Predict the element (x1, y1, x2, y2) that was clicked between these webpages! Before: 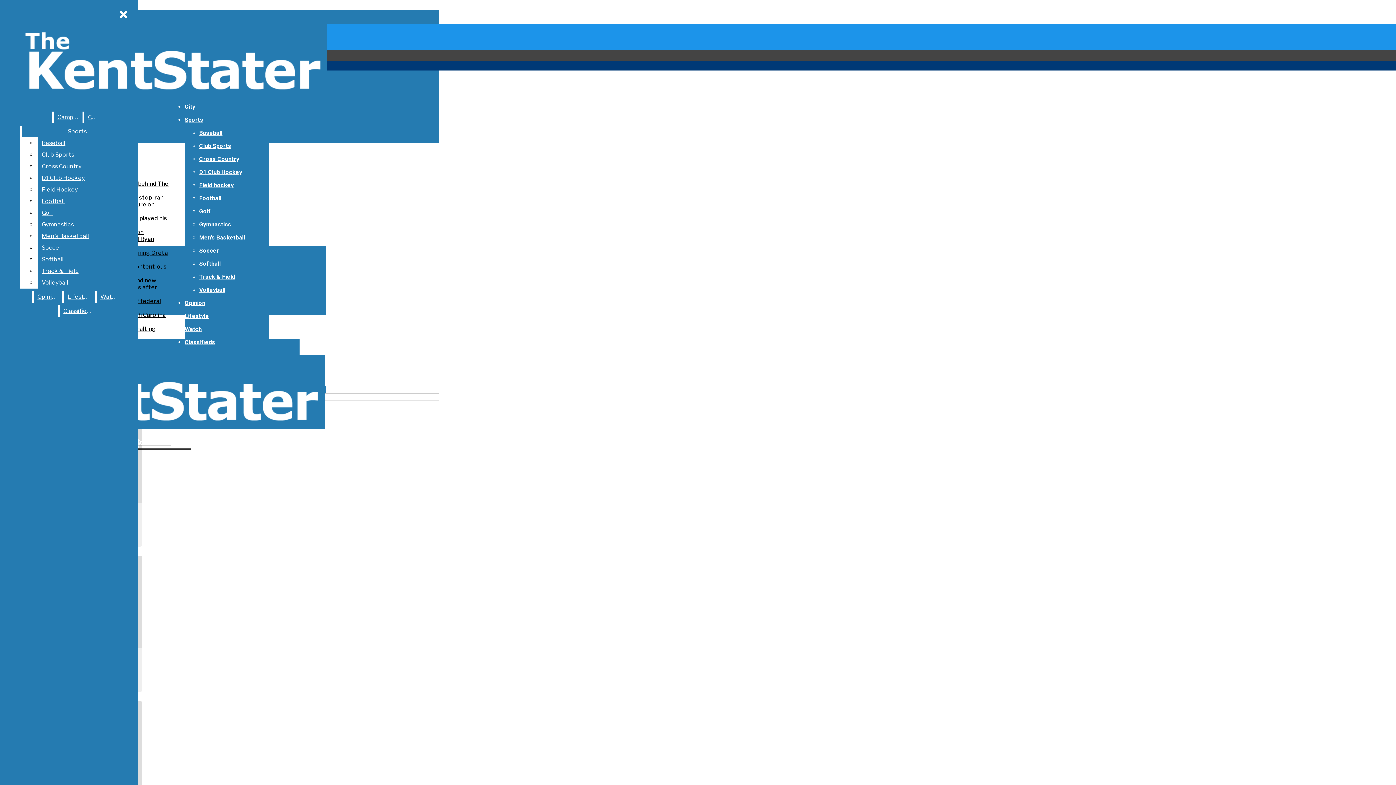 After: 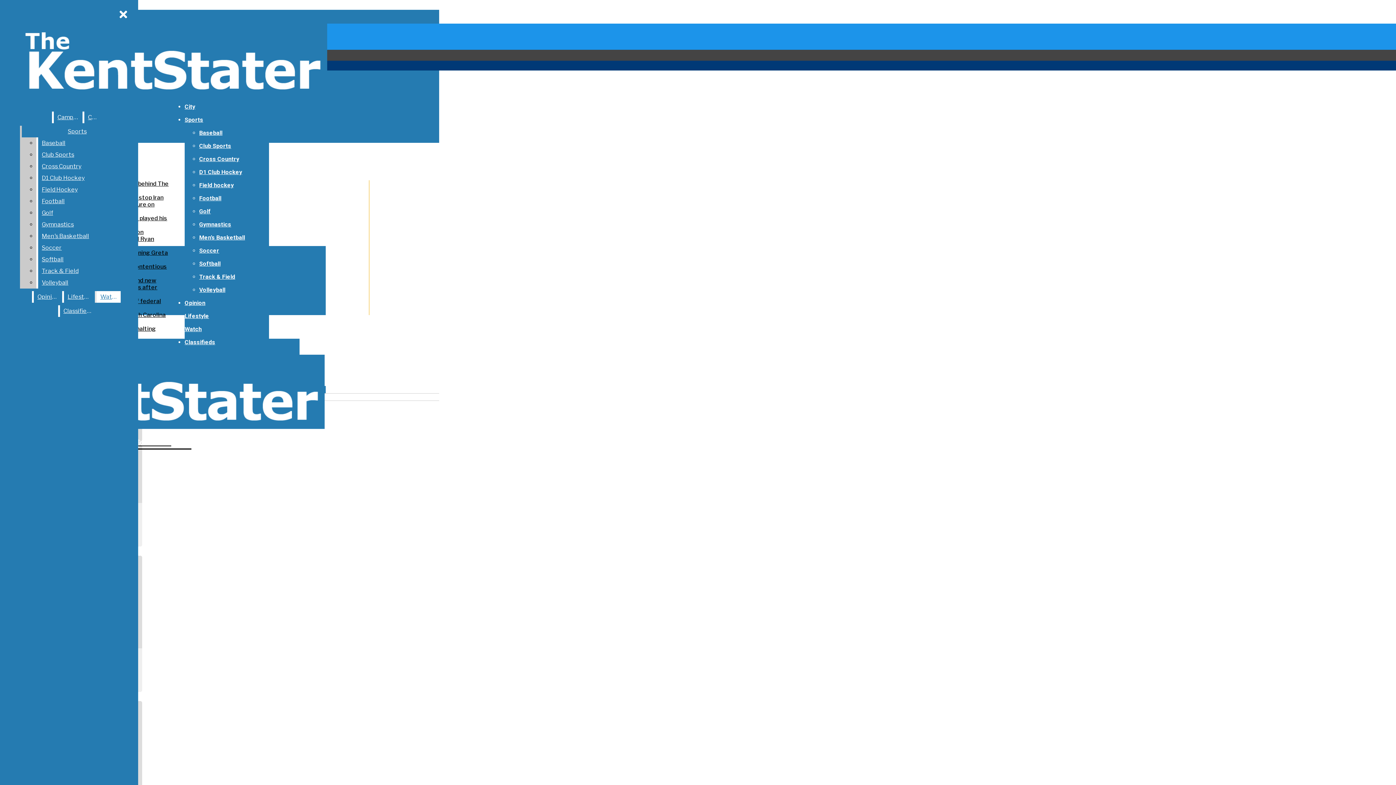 Action: bbox: (21, 125, 132, 137) label: Sports